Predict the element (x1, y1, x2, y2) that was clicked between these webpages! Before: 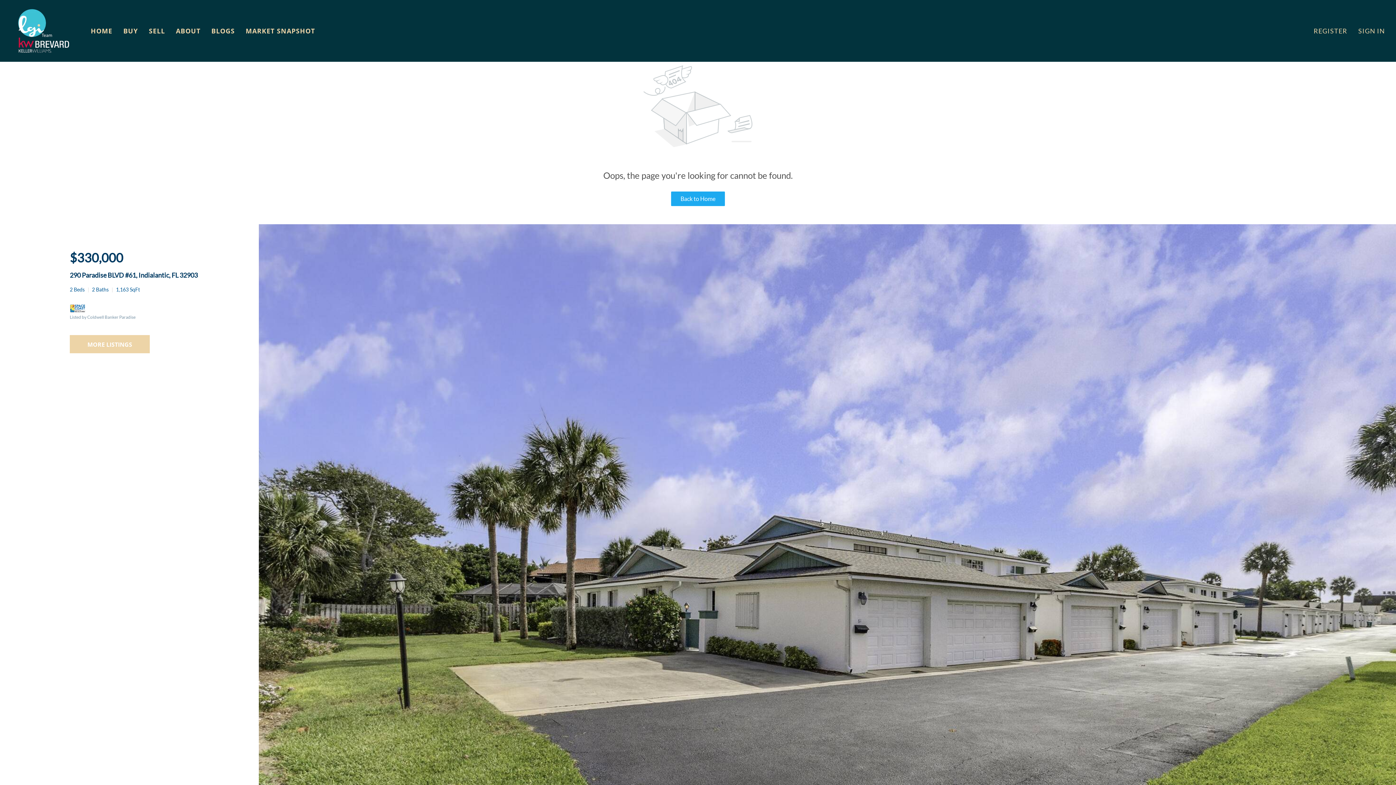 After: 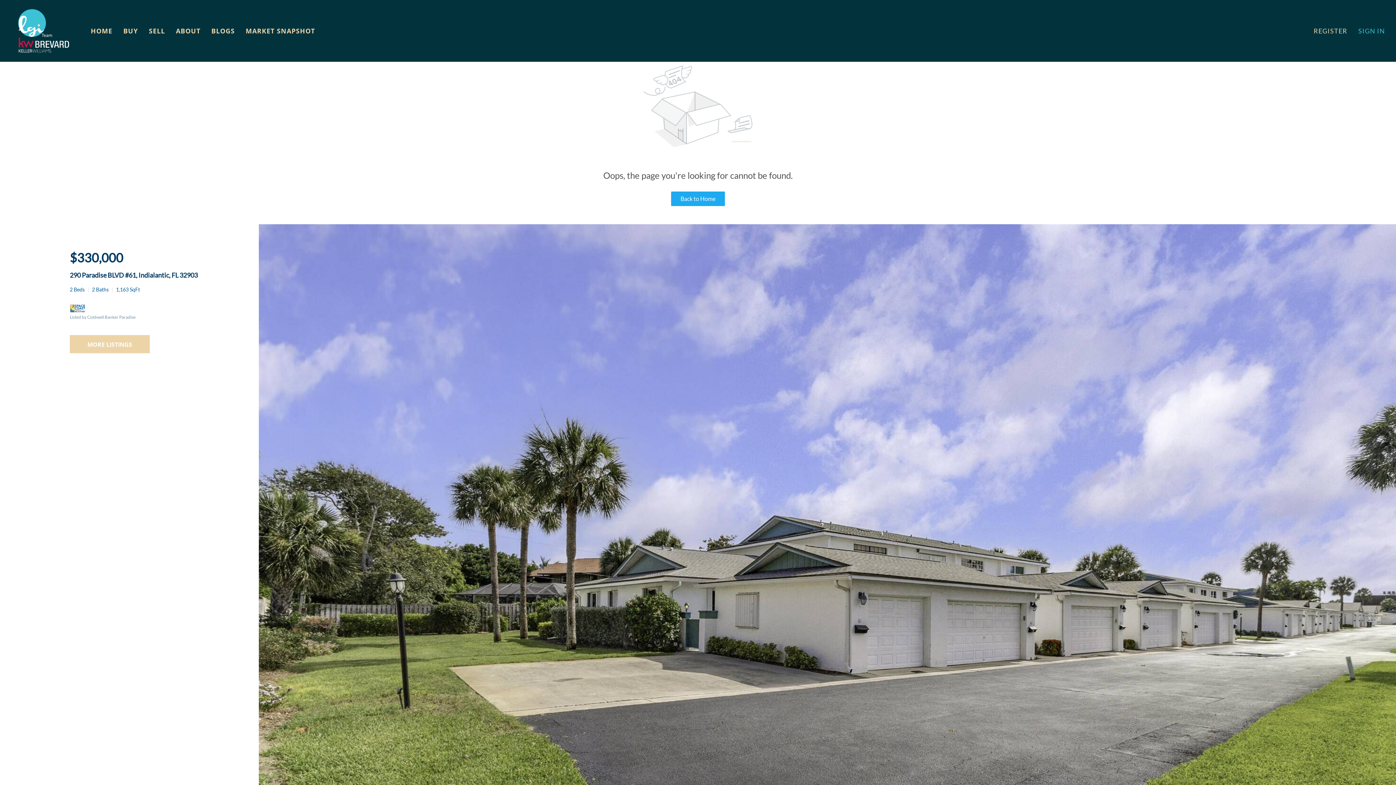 Action: bbox: (1358, 3, 1396, 58) label: SIGN IN